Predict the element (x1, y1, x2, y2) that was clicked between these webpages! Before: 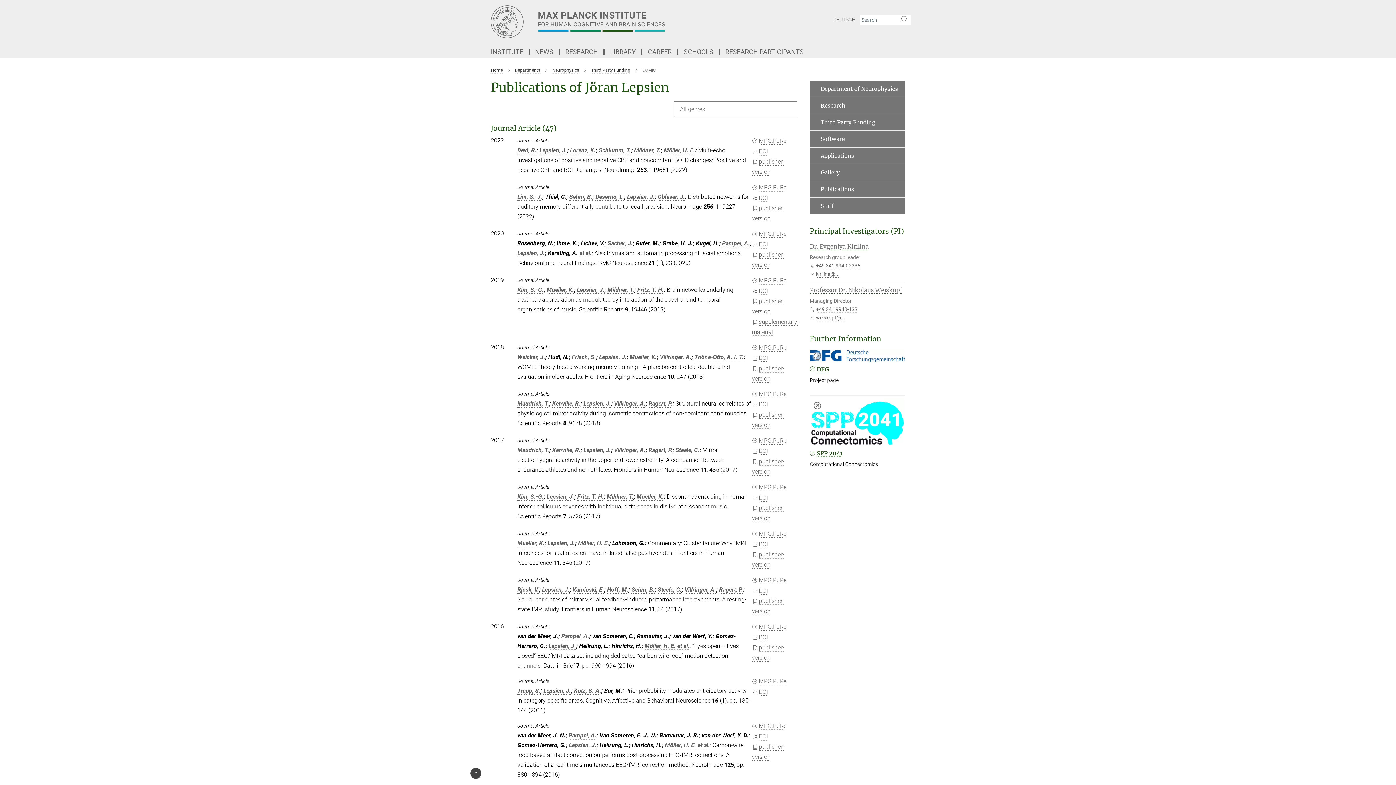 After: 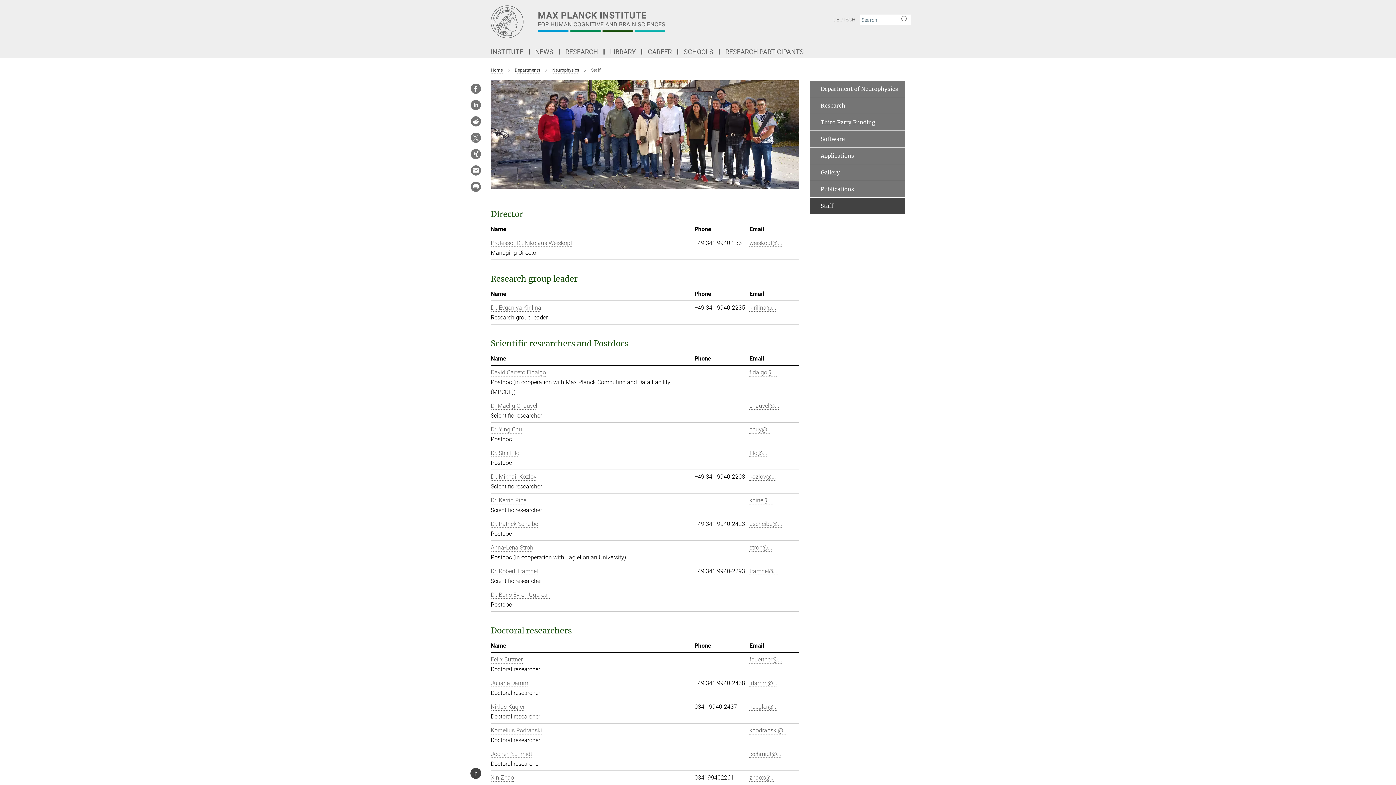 Action: label: Staff bbox: (810, 197, 905, 214)